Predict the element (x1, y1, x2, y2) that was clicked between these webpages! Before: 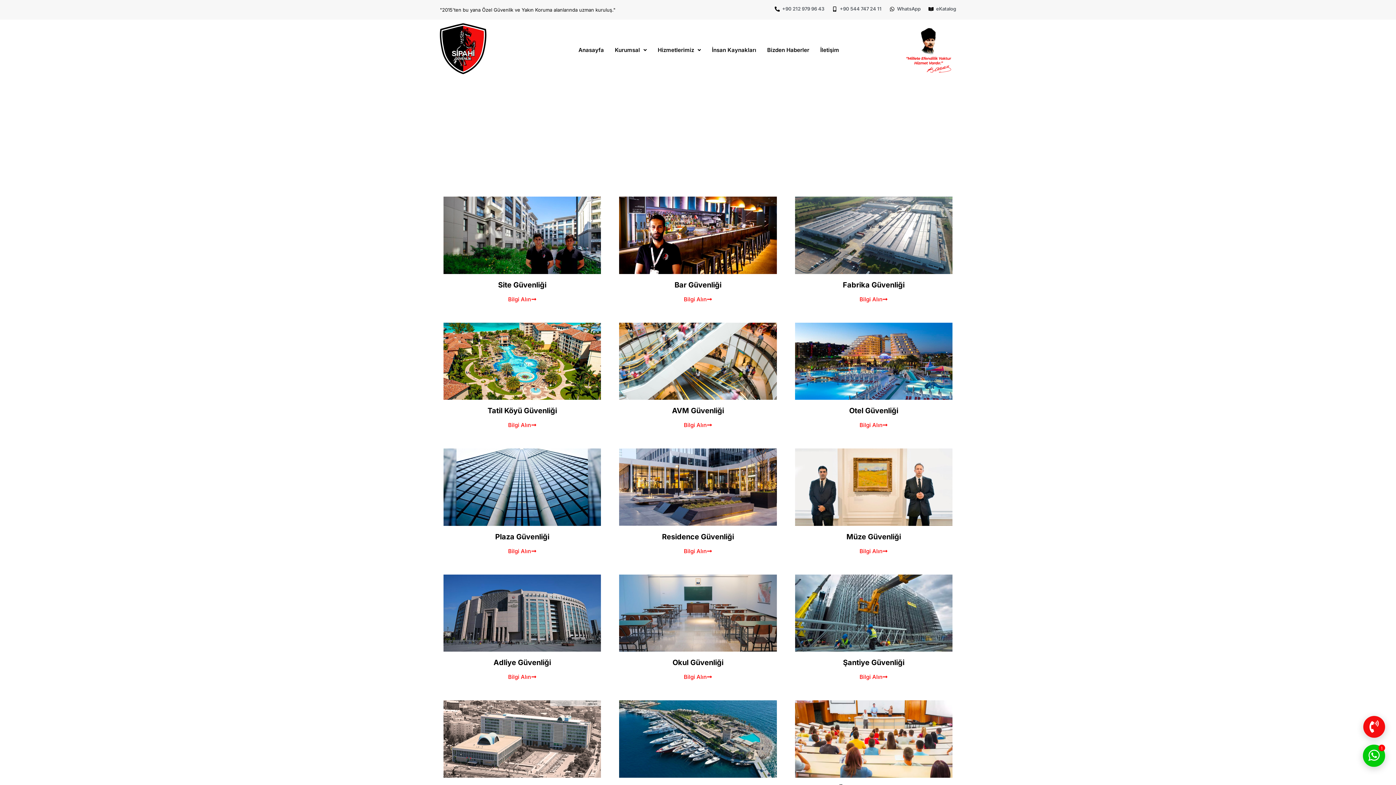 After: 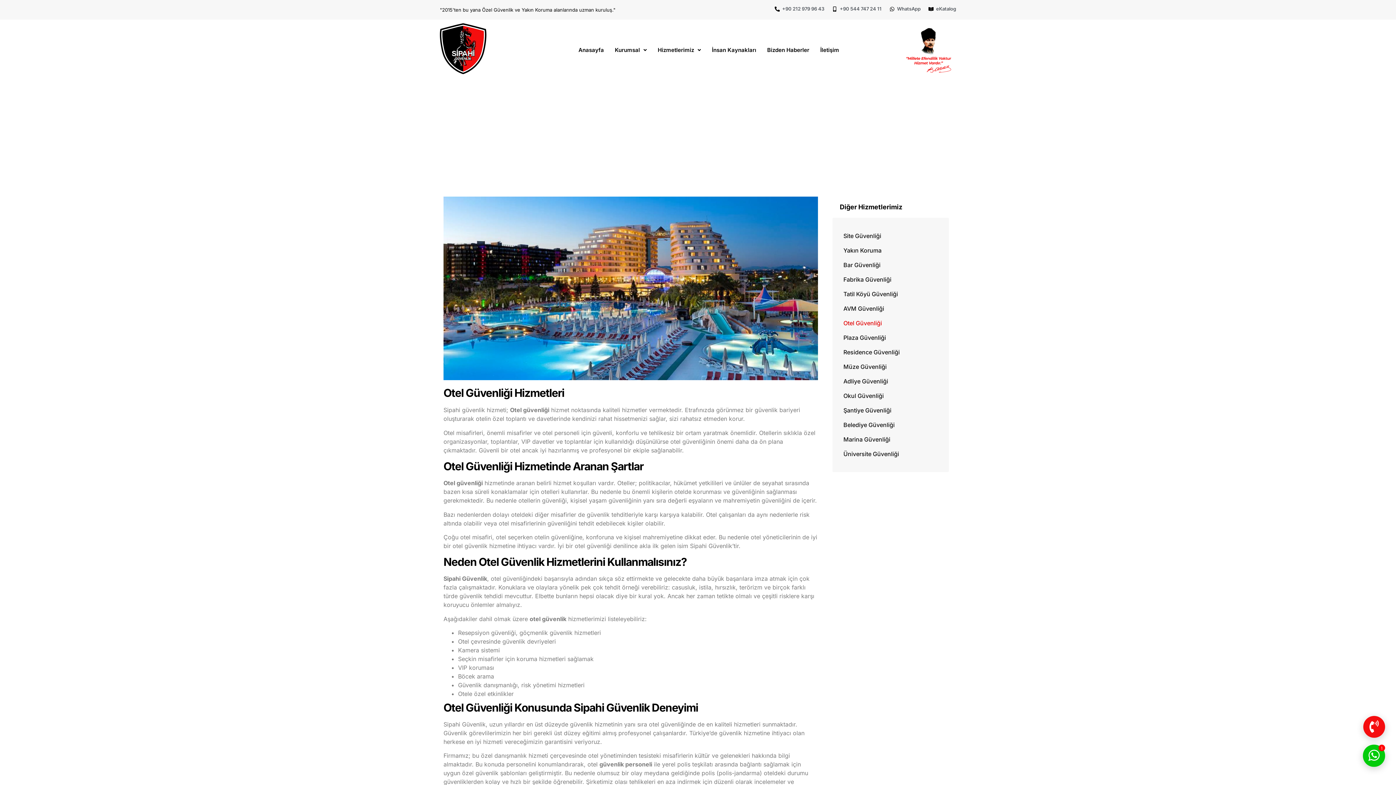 Action: bbox: (795, 322, 952, 400)